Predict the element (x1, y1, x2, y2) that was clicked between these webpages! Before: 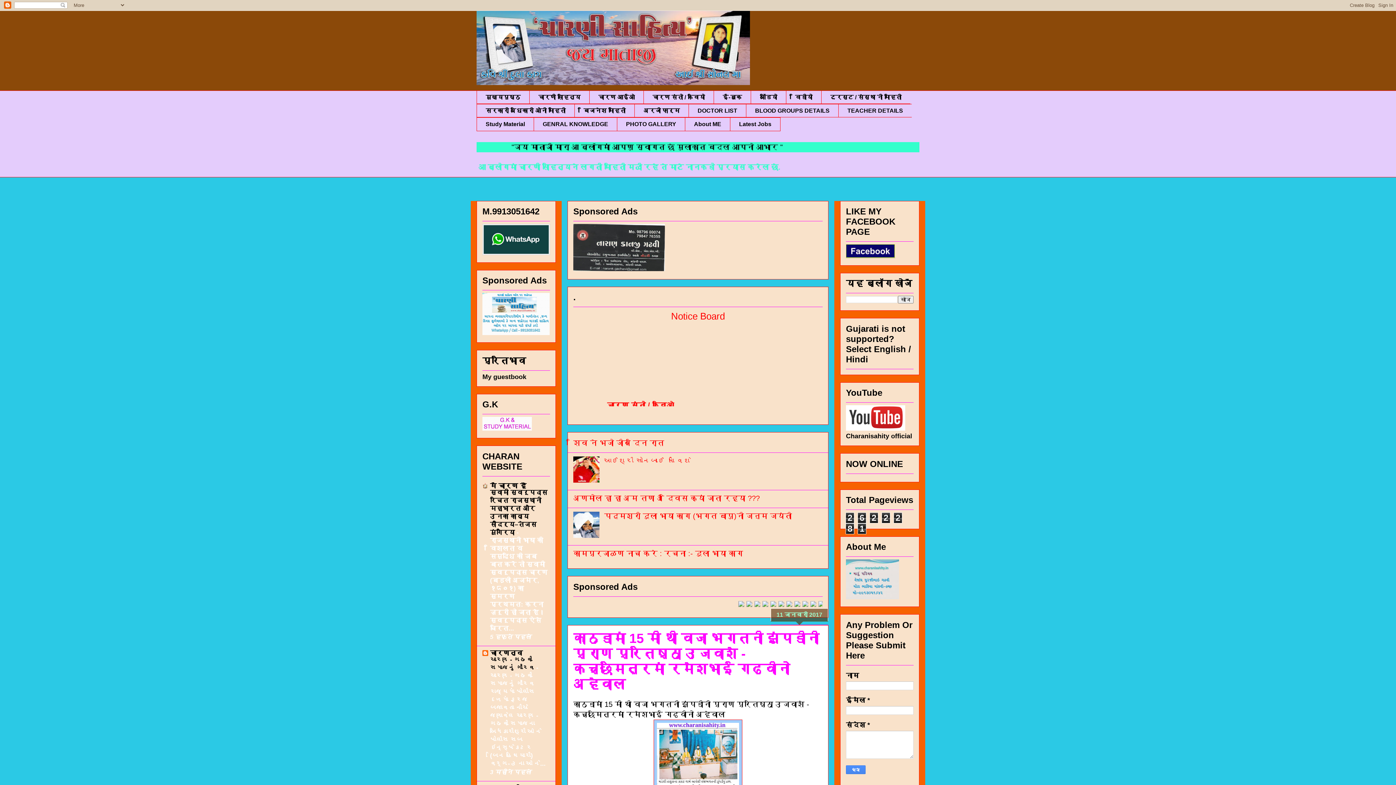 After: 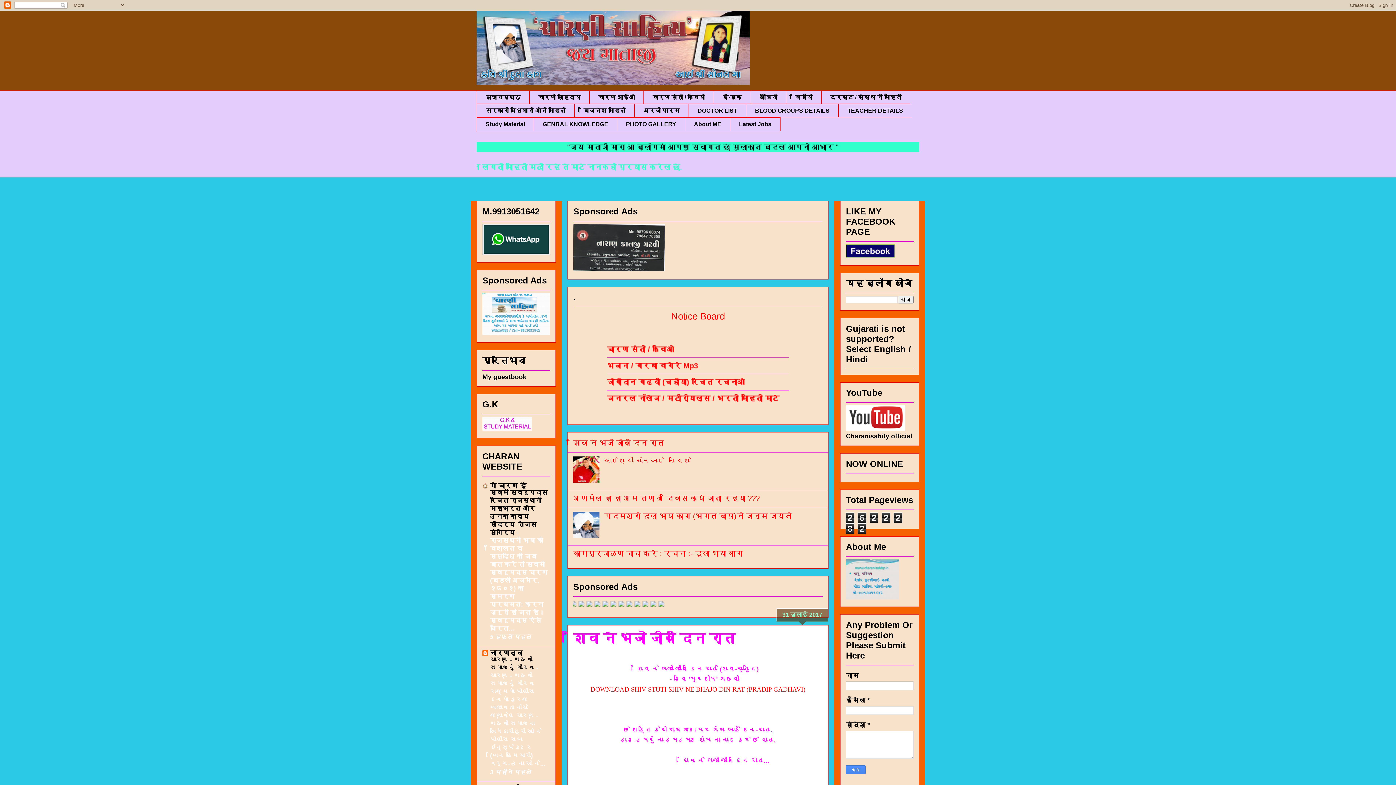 Action: bbox: (573, 439, 664, 447) label: शिव ने भजो जीव दिन रात